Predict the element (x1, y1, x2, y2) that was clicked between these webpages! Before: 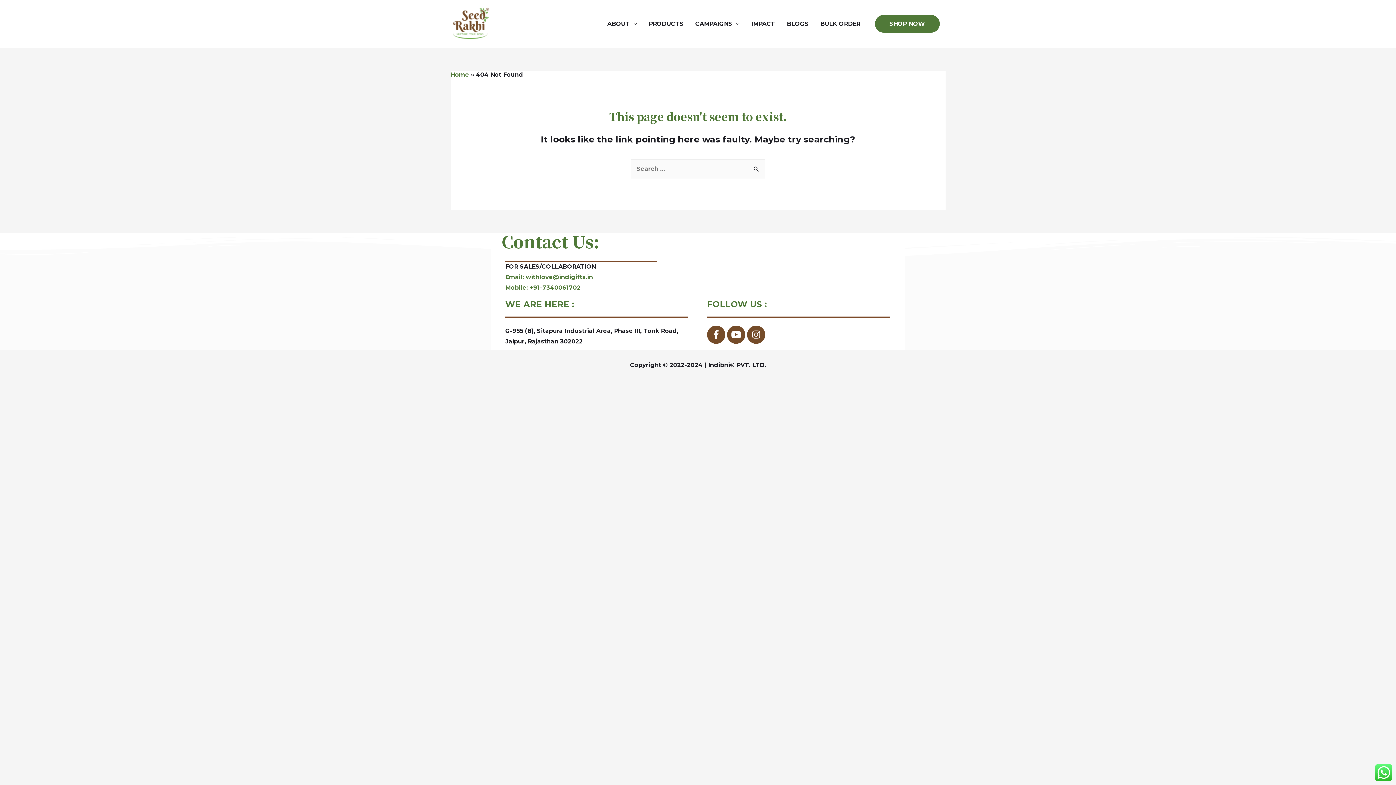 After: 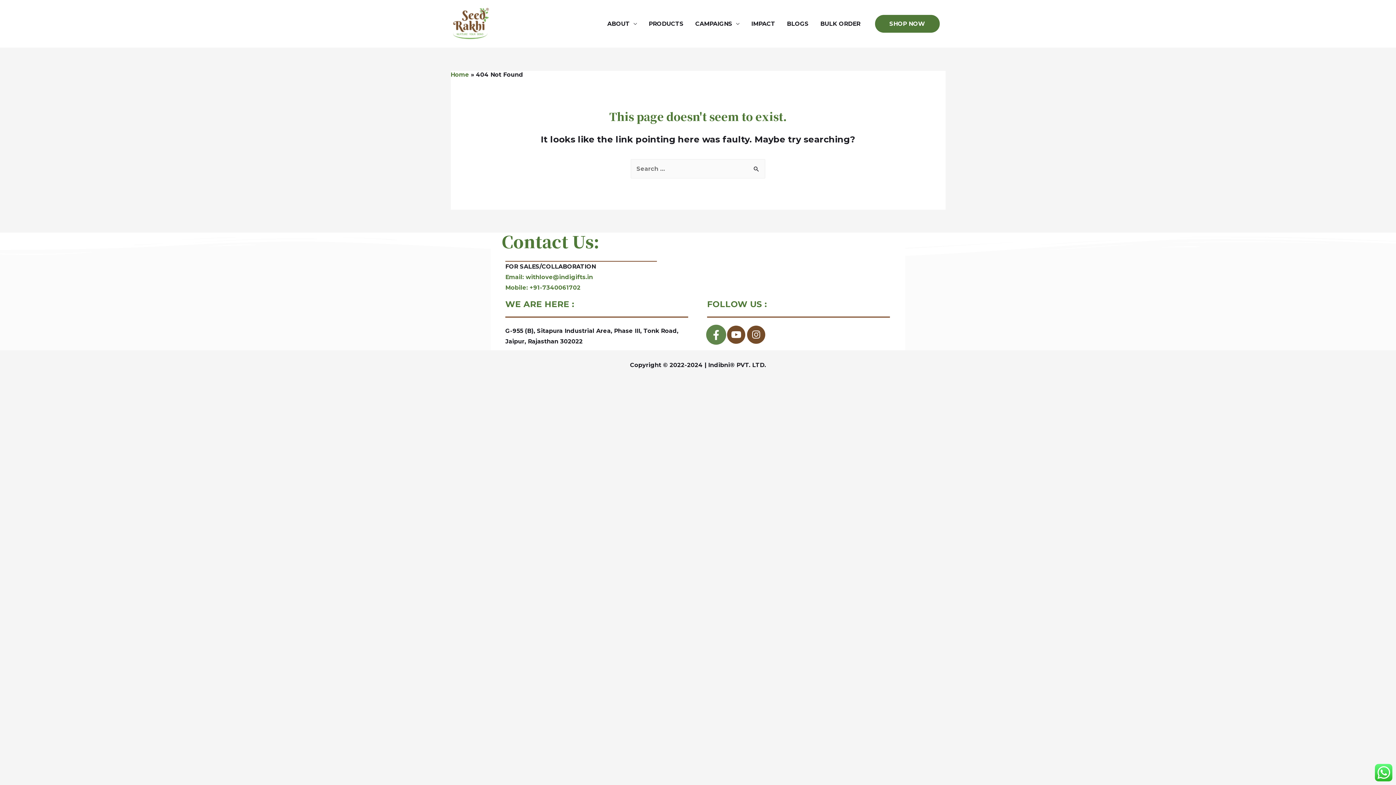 Action: label: Facebook bbox: (707, 325, 725, 343)